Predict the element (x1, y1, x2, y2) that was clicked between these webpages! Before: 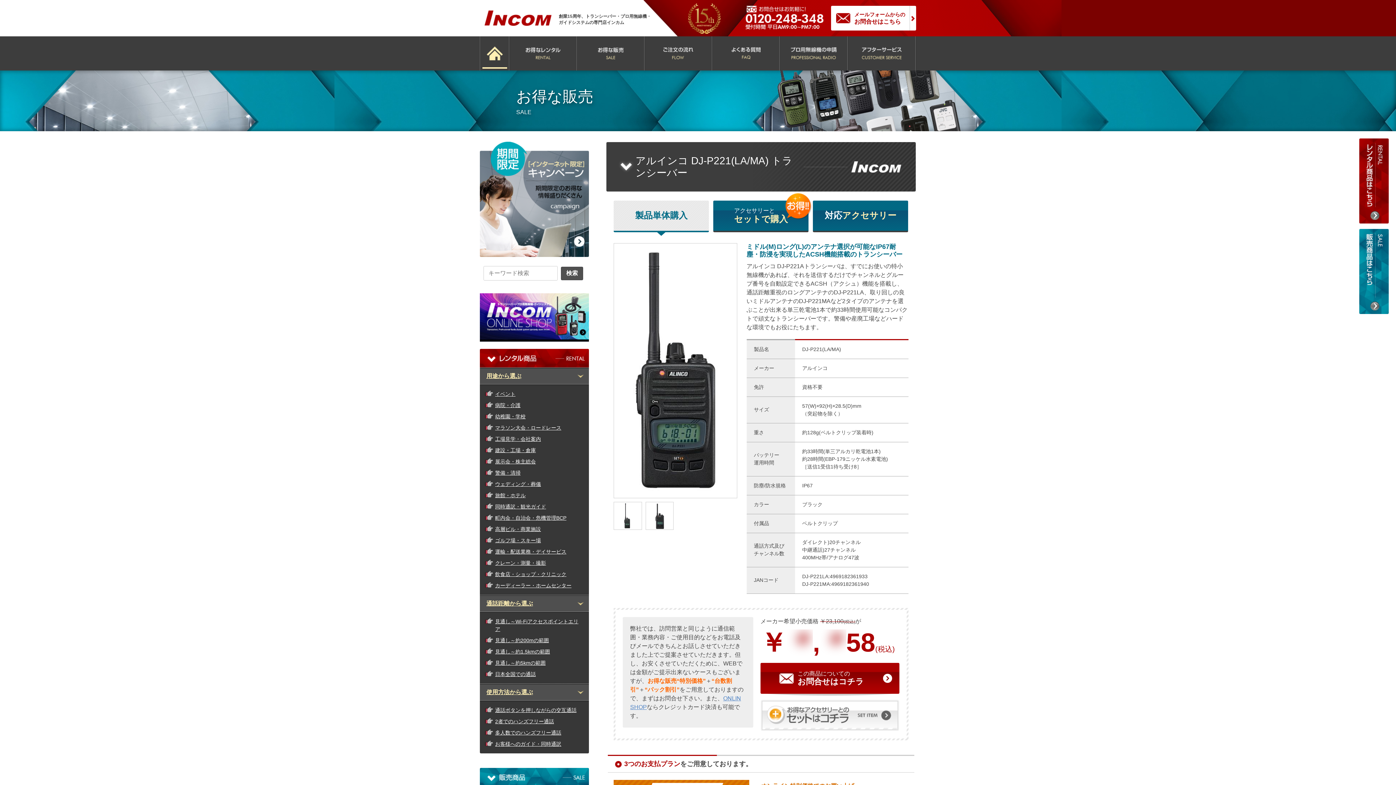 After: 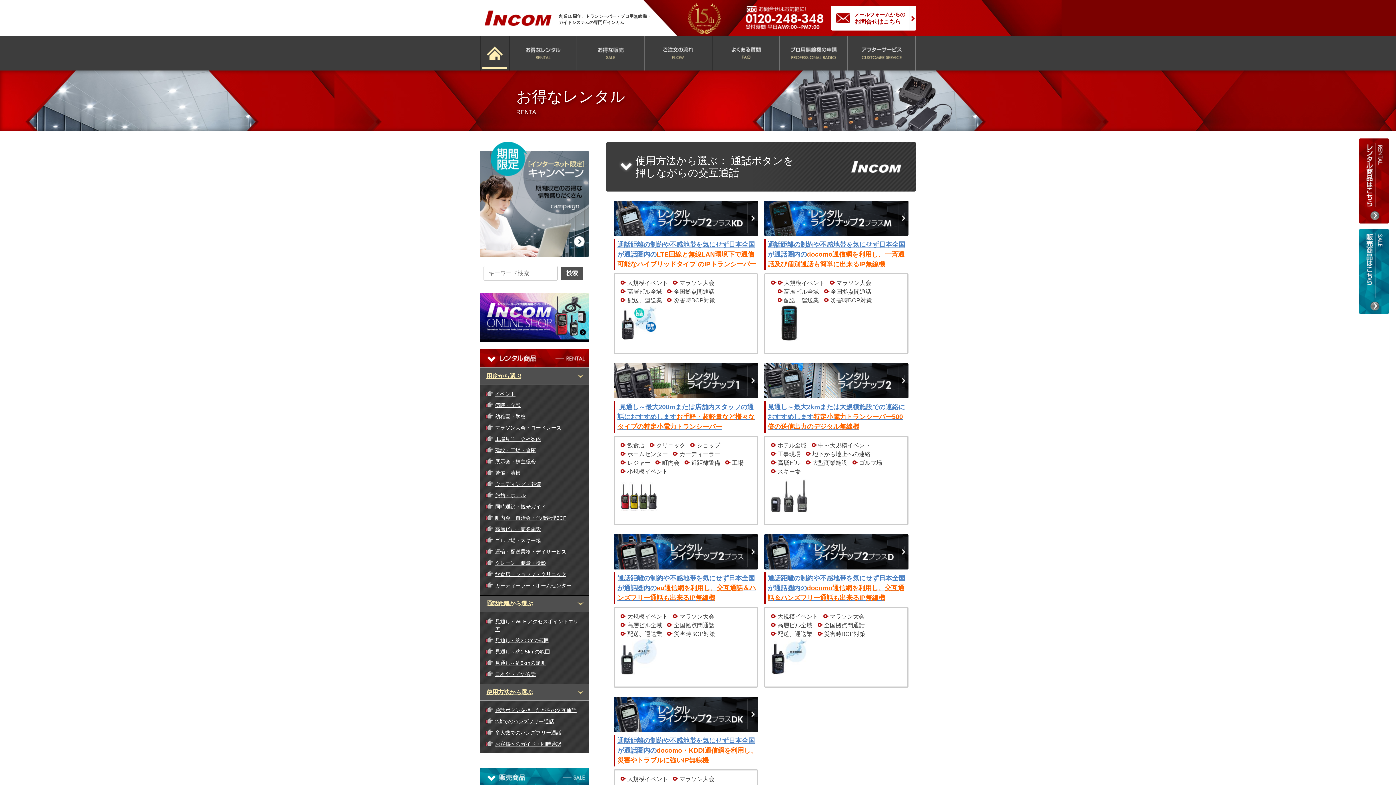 Action: label: 通話ボタンを押しながらの交互通話 bbox: (480, 705, 589, 716)